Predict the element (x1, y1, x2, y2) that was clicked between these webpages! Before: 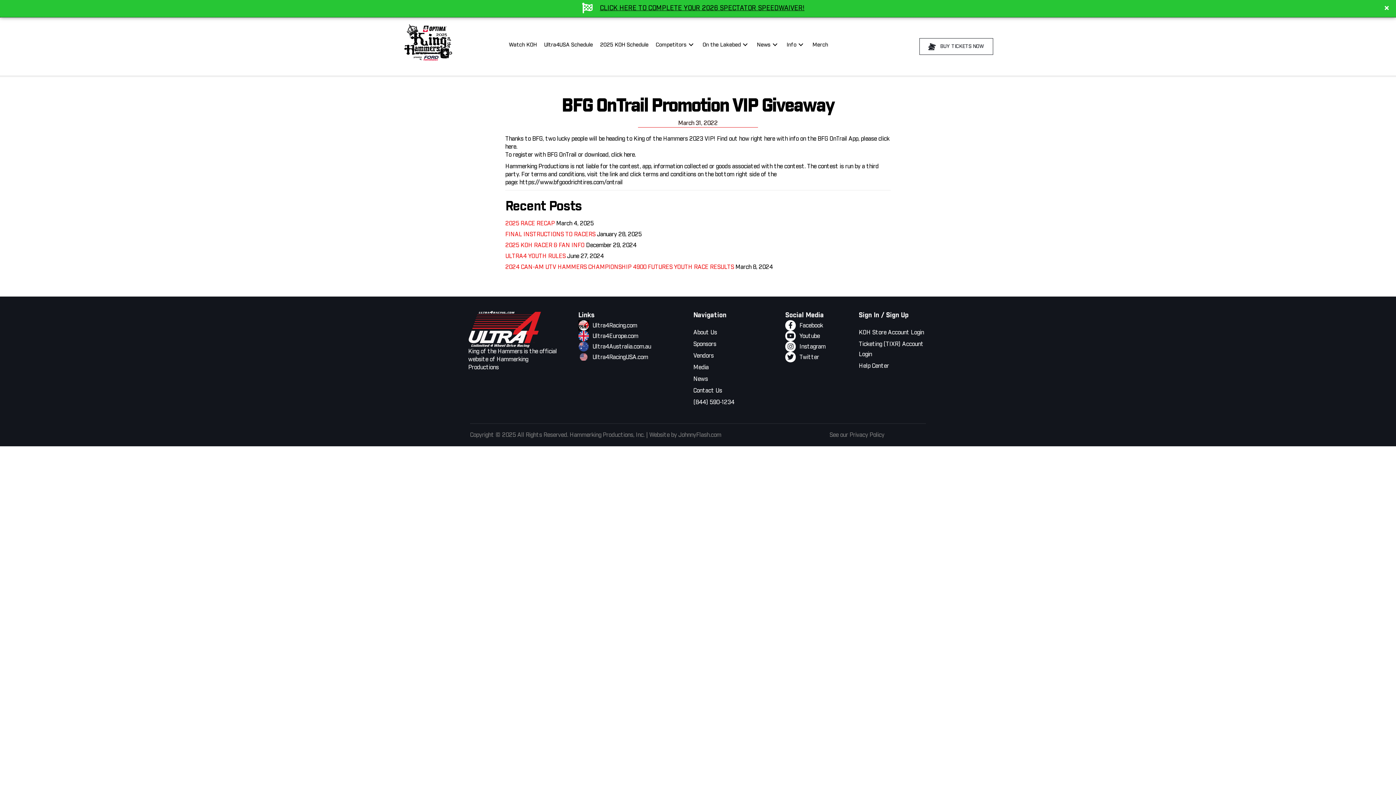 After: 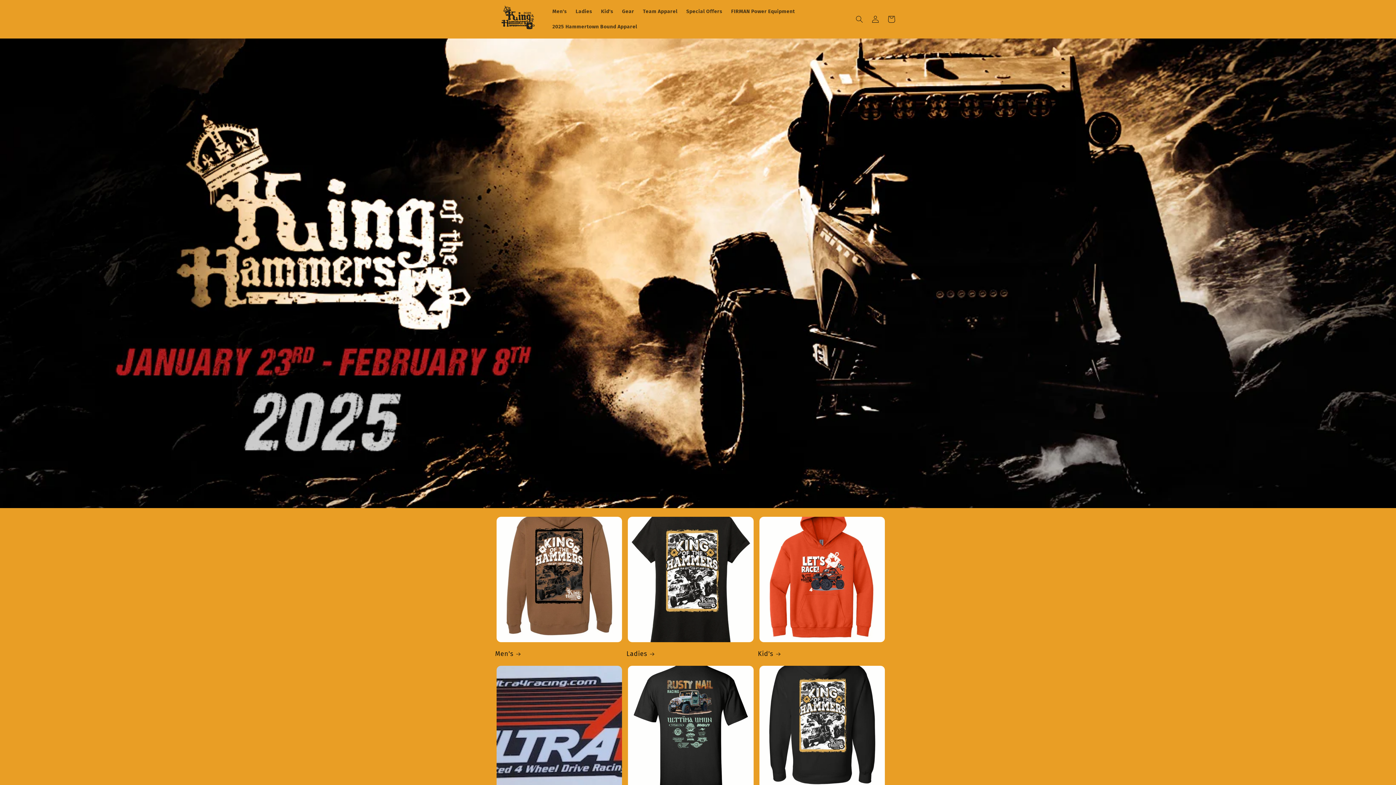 Action: label: Merch bbox: (809, 37, 831, 52)